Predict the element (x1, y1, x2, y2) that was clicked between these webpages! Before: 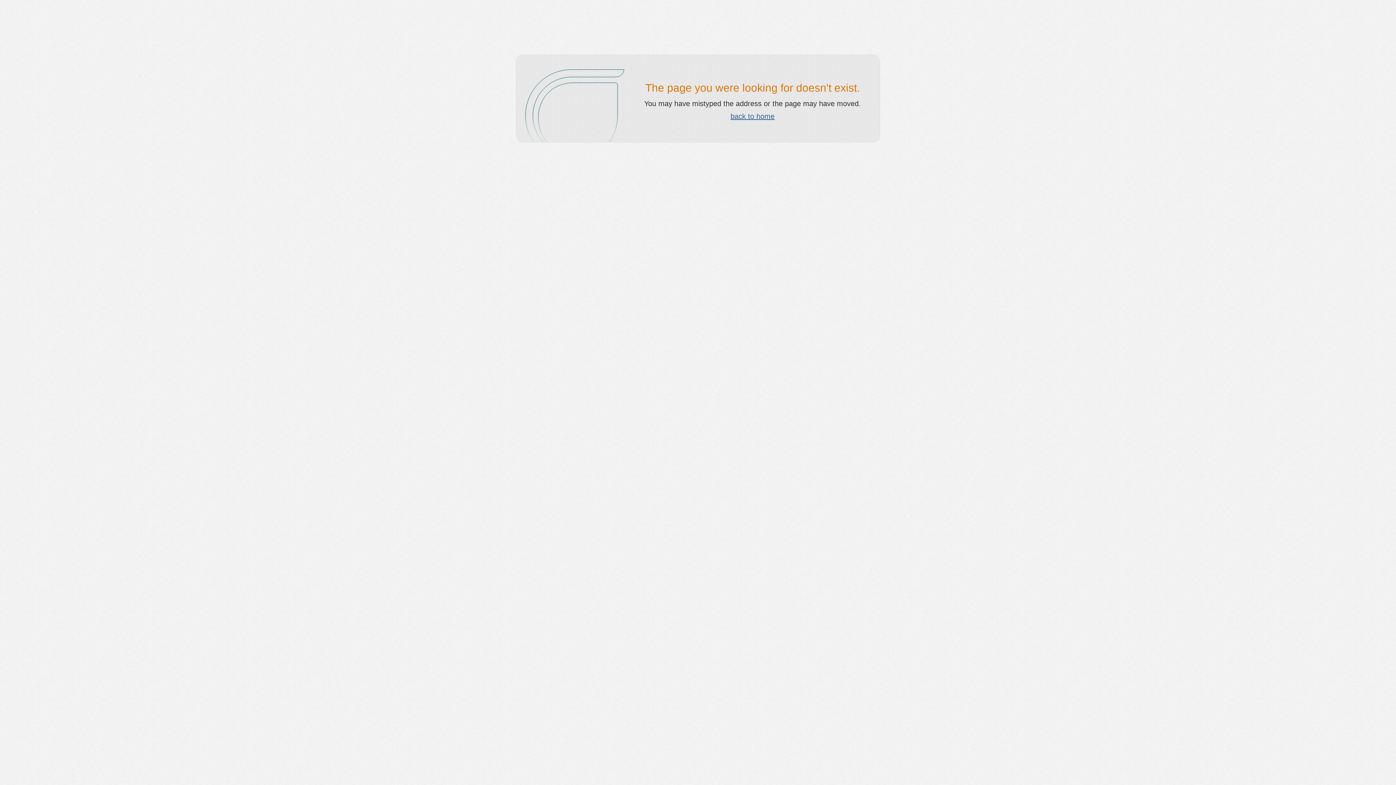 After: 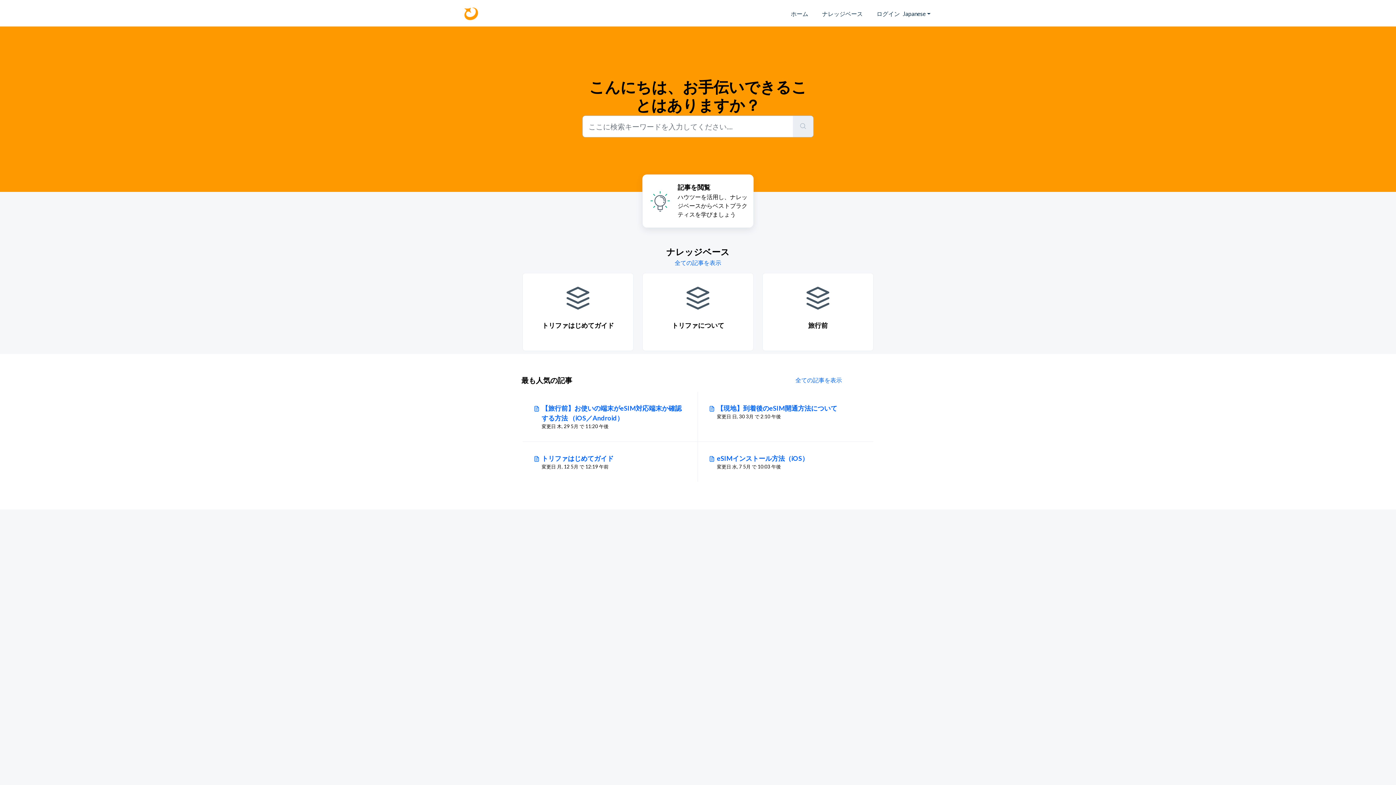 Action: label: back to home bbox: (730, 112, 774, 120)